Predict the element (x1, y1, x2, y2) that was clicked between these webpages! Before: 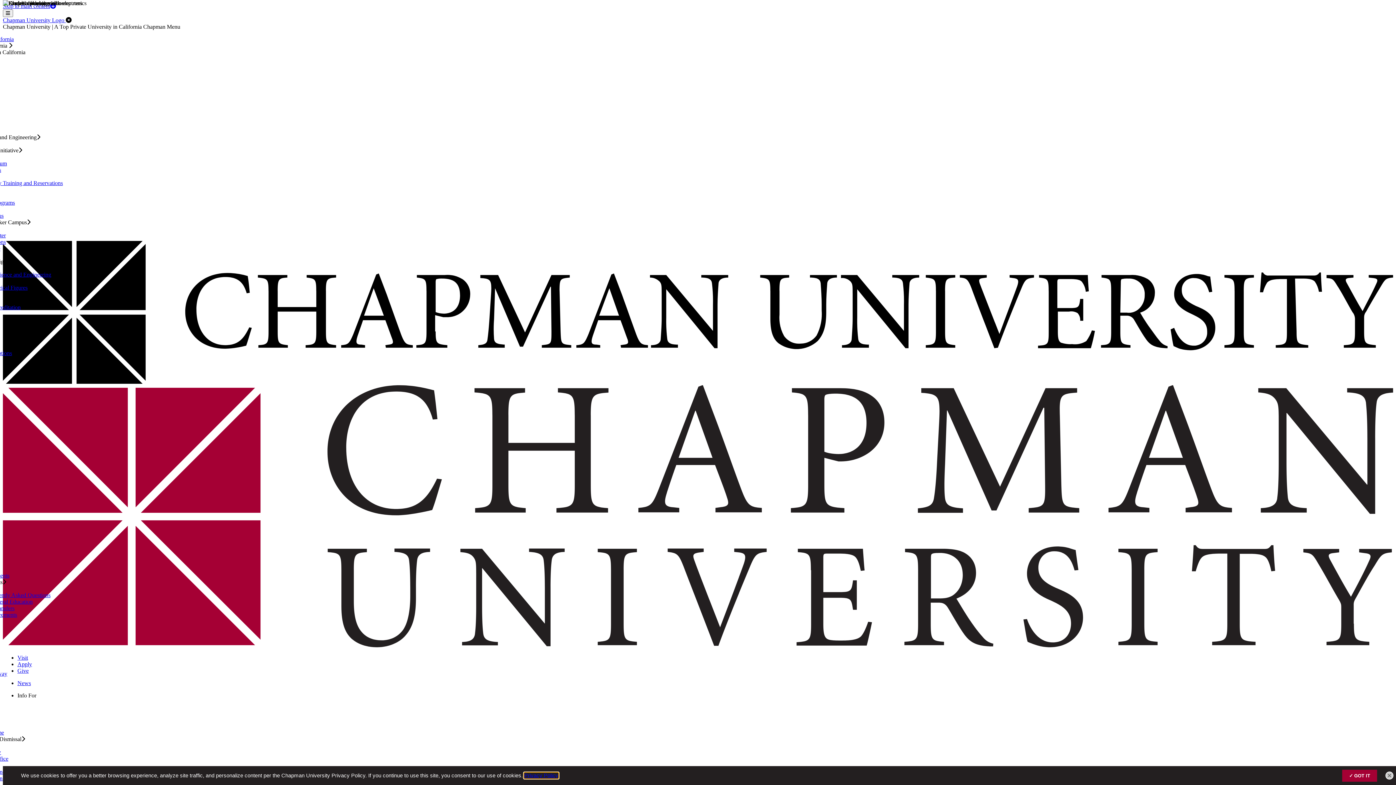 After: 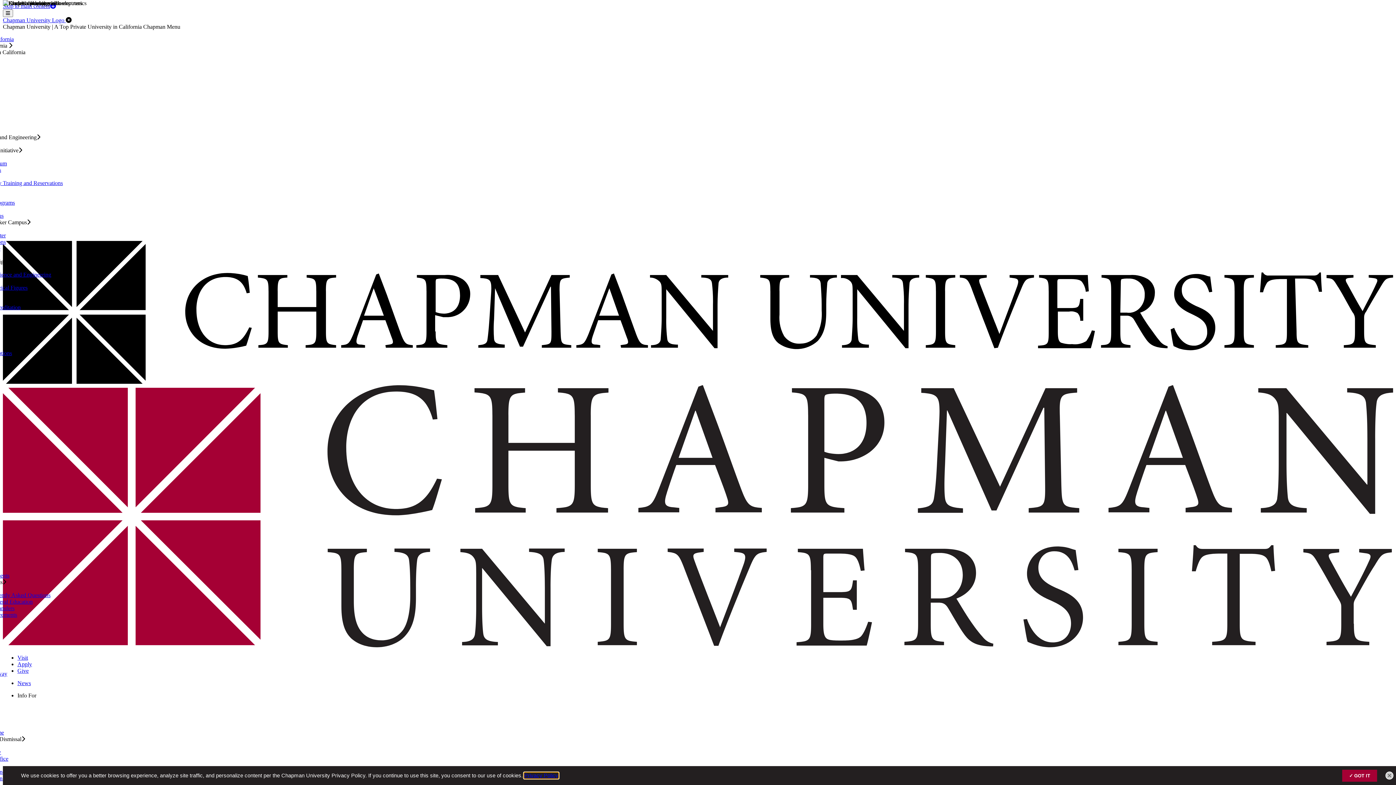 Action: label: Chapman University Logo  bbox: (2, 17, 65, 23)